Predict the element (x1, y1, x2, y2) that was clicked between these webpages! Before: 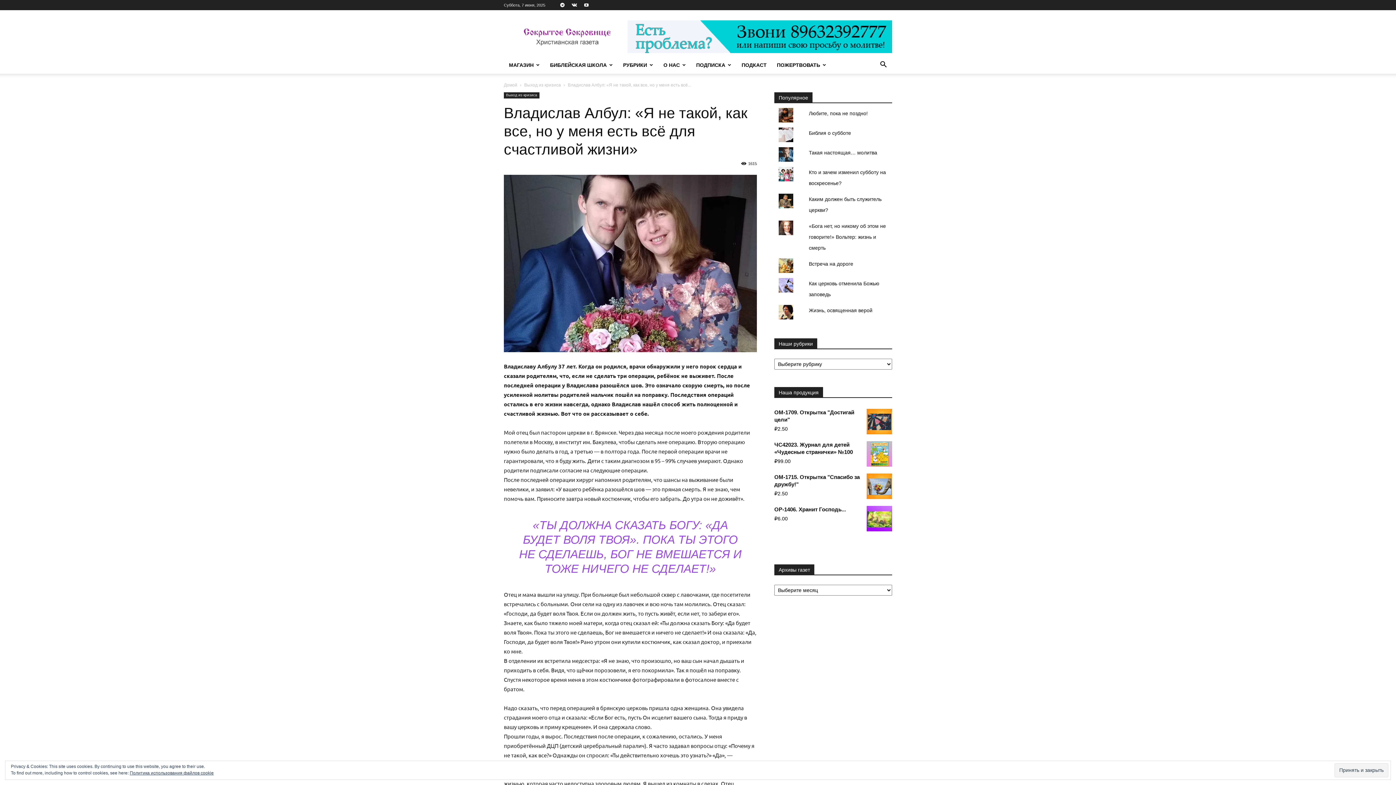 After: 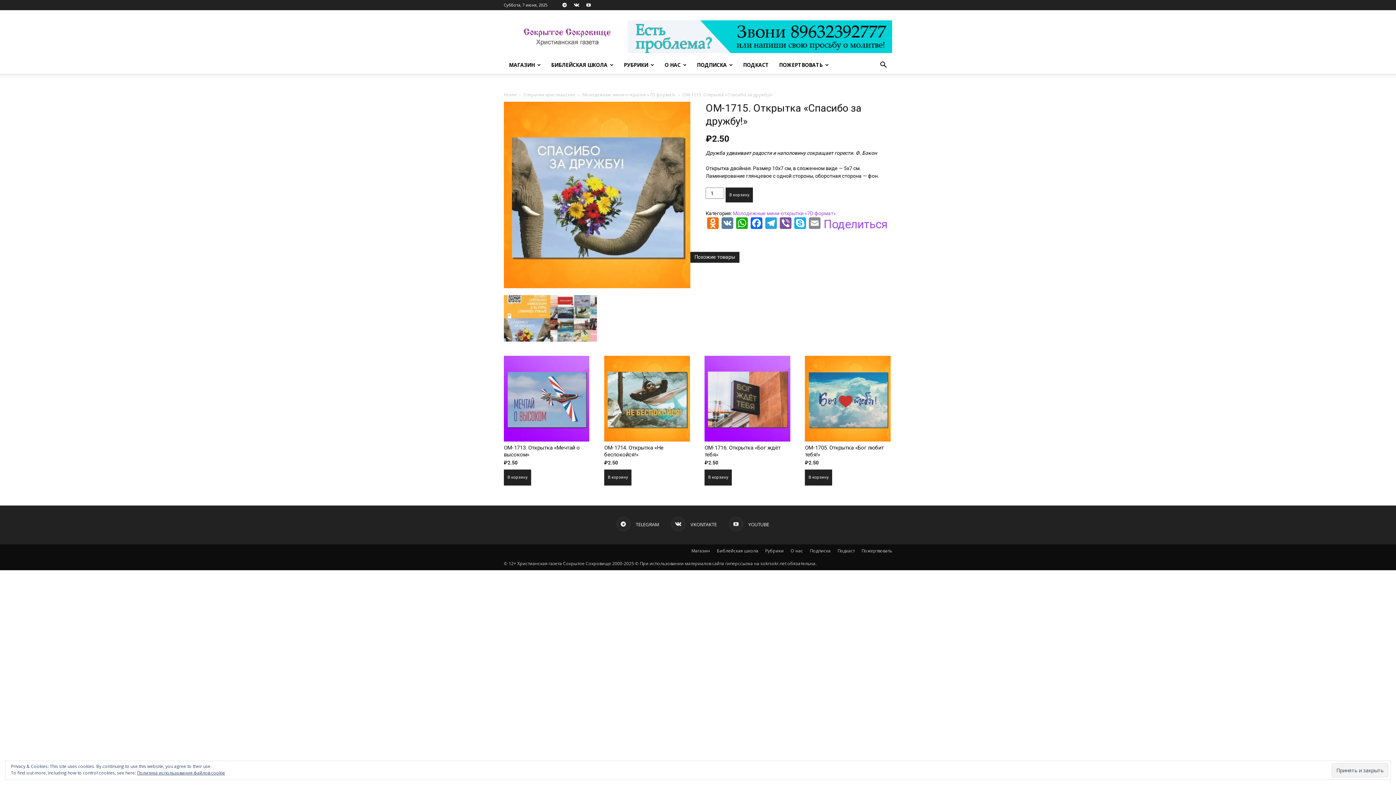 Action: bbox: (774, 473, 892, 488) label: ОМ-1715. Открытка "Спасибо за дружбу!"